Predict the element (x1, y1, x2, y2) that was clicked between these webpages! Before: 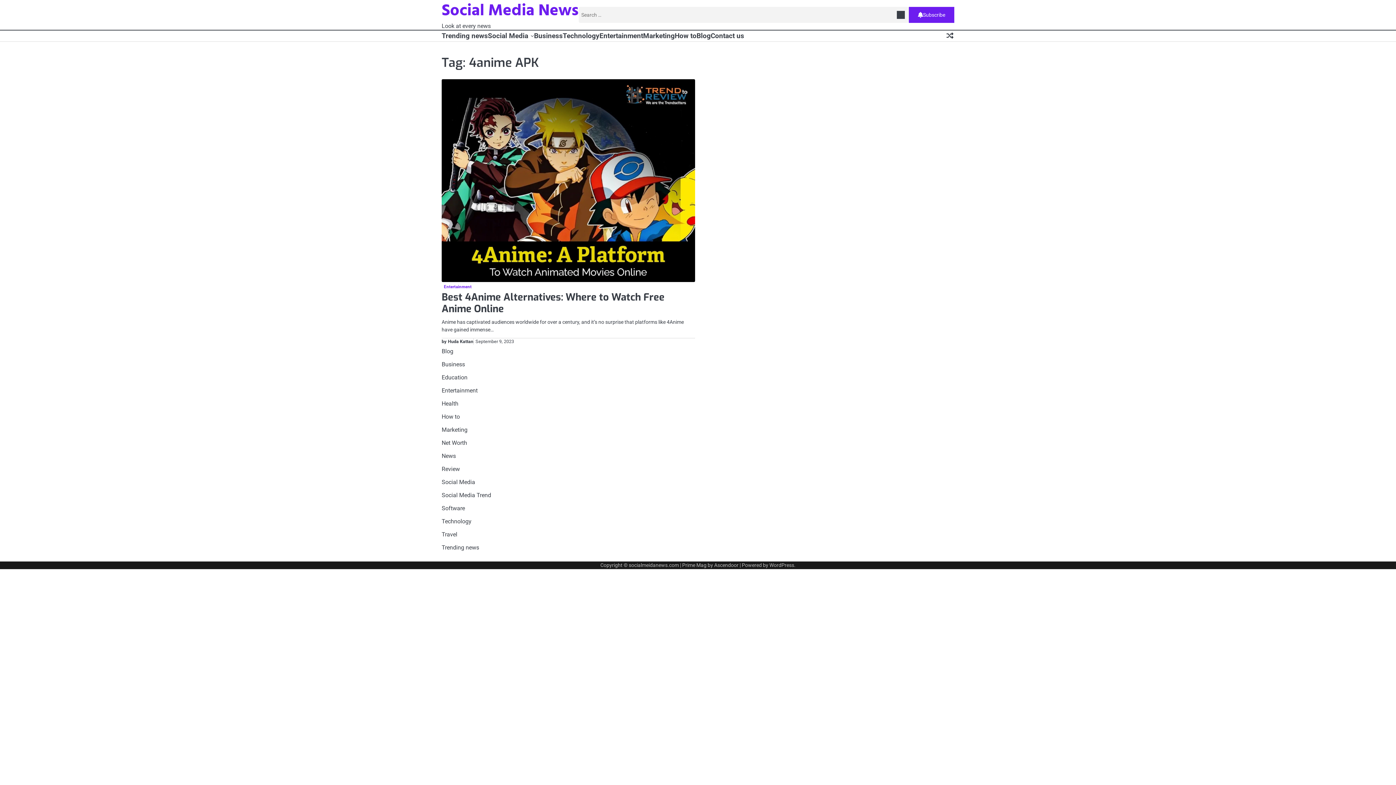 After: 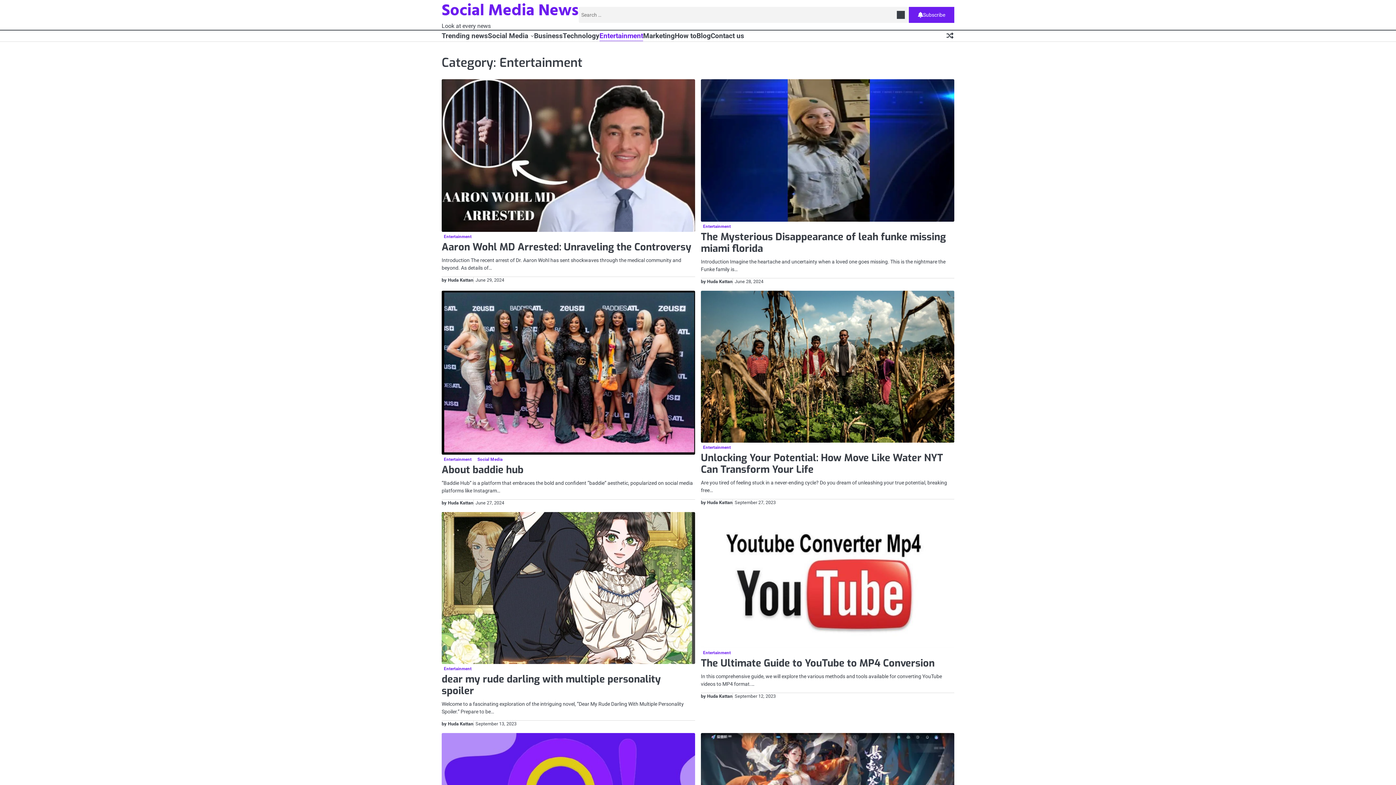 Action: label: Entertainment bbox: (441, 283, 473, 290)